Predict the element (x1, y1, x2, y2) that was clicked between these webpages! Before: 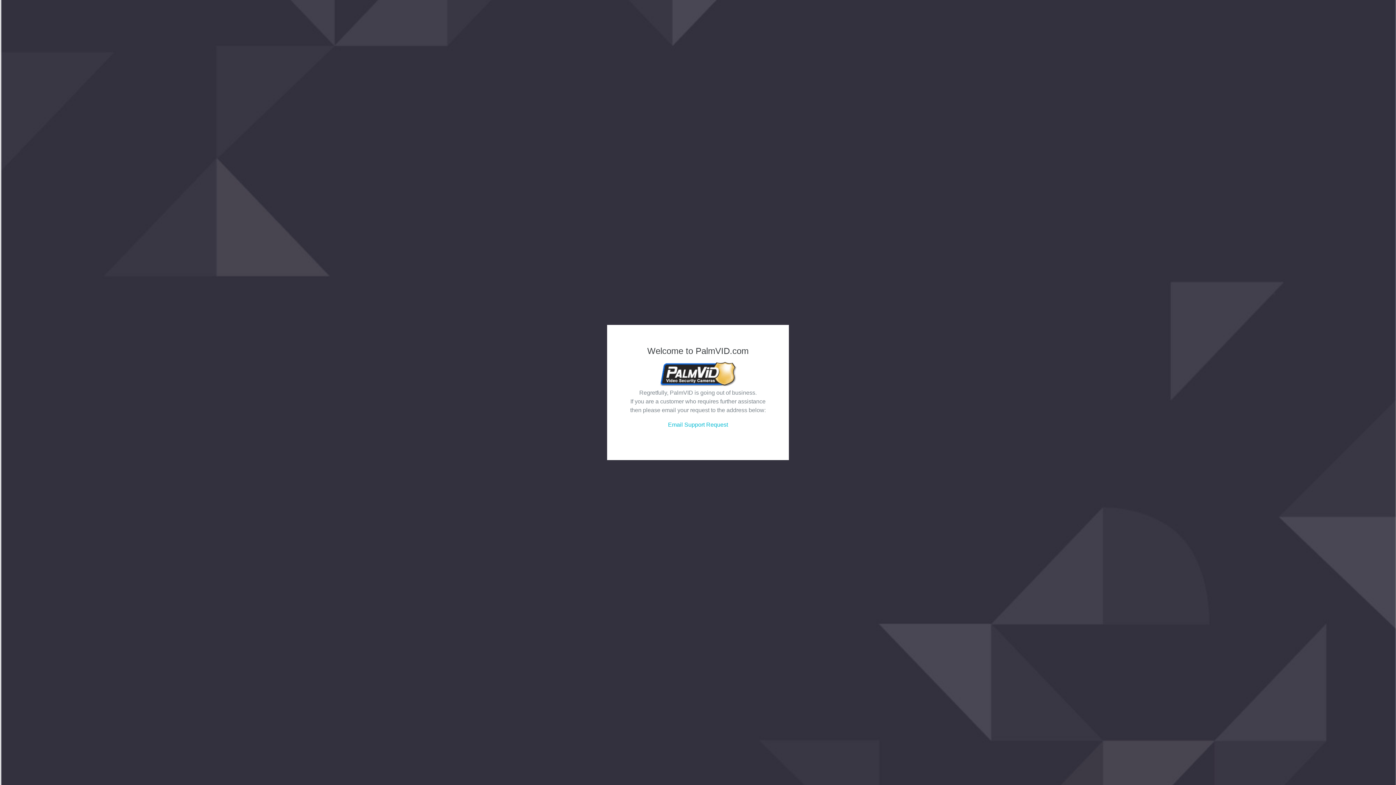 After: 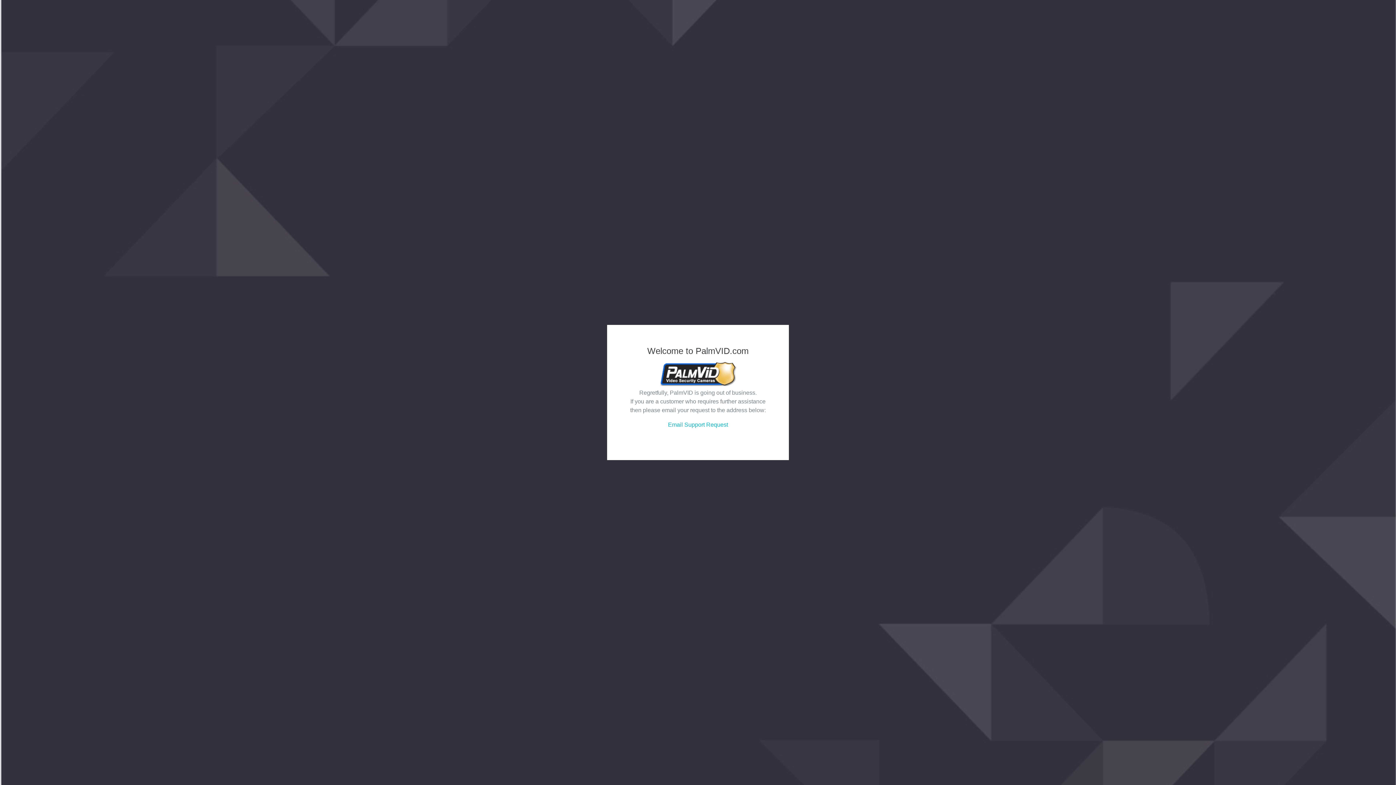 Action: label: Email Support Request bbox: (668, 421, 728, 427)